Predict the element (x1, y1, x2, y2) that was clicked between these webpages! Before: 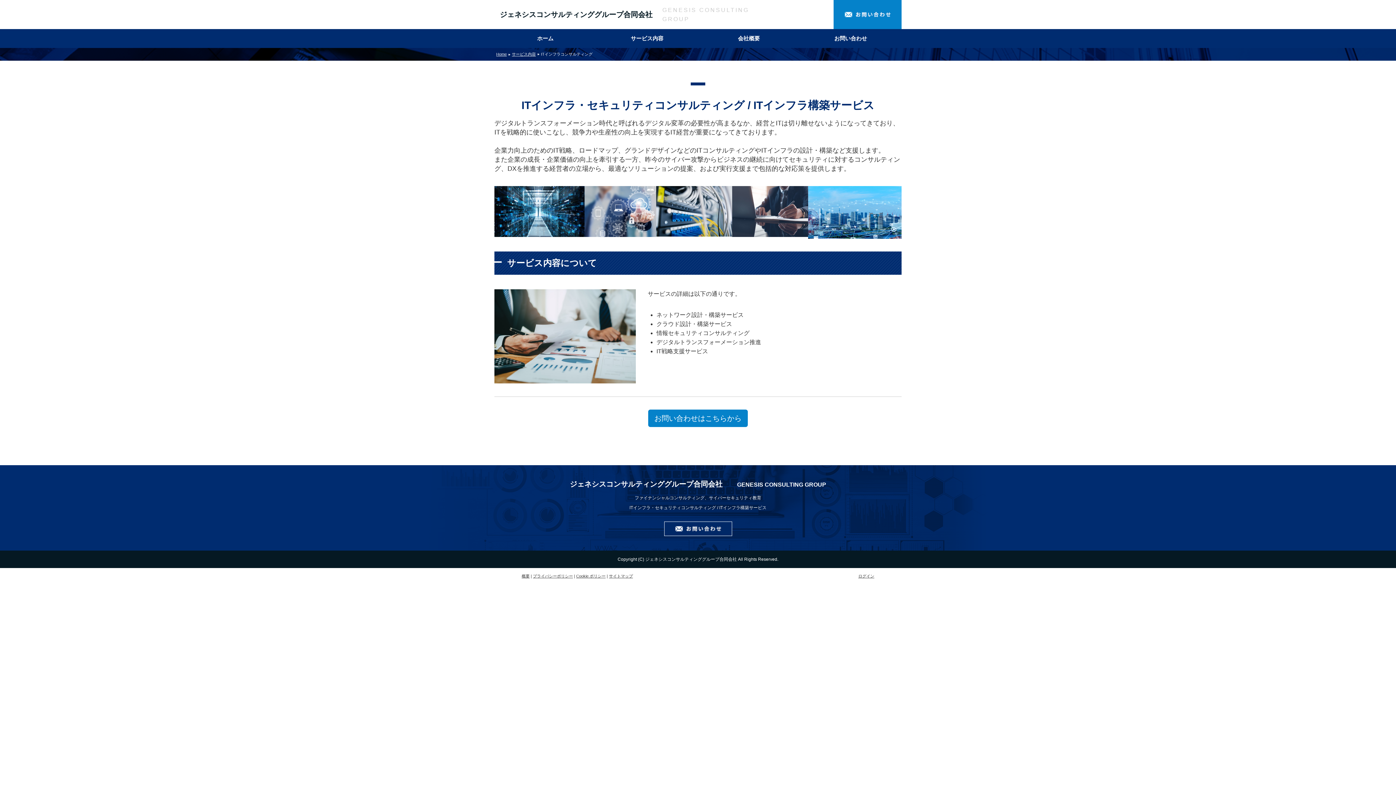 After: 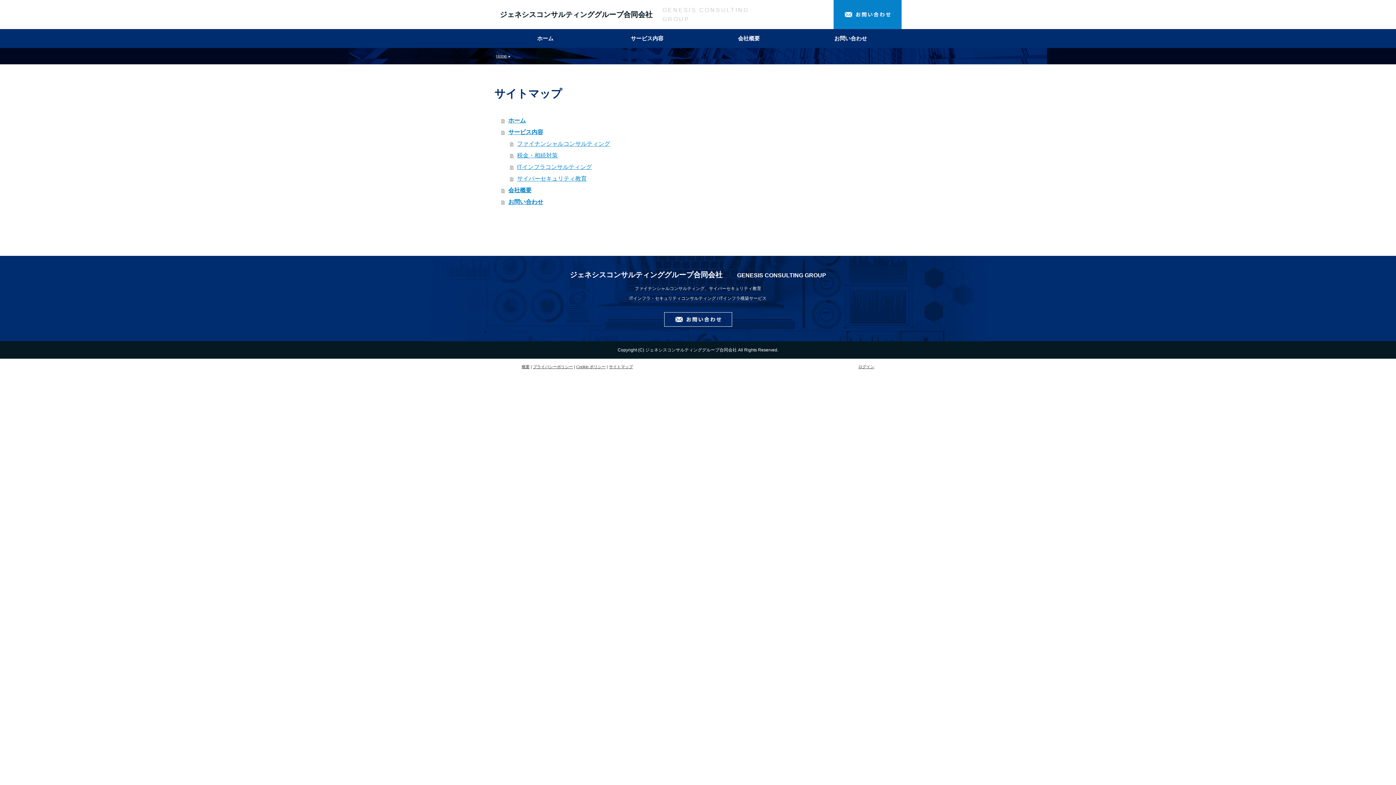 Action: bbox: (609, 574, 633, 578) label: サイトマップ